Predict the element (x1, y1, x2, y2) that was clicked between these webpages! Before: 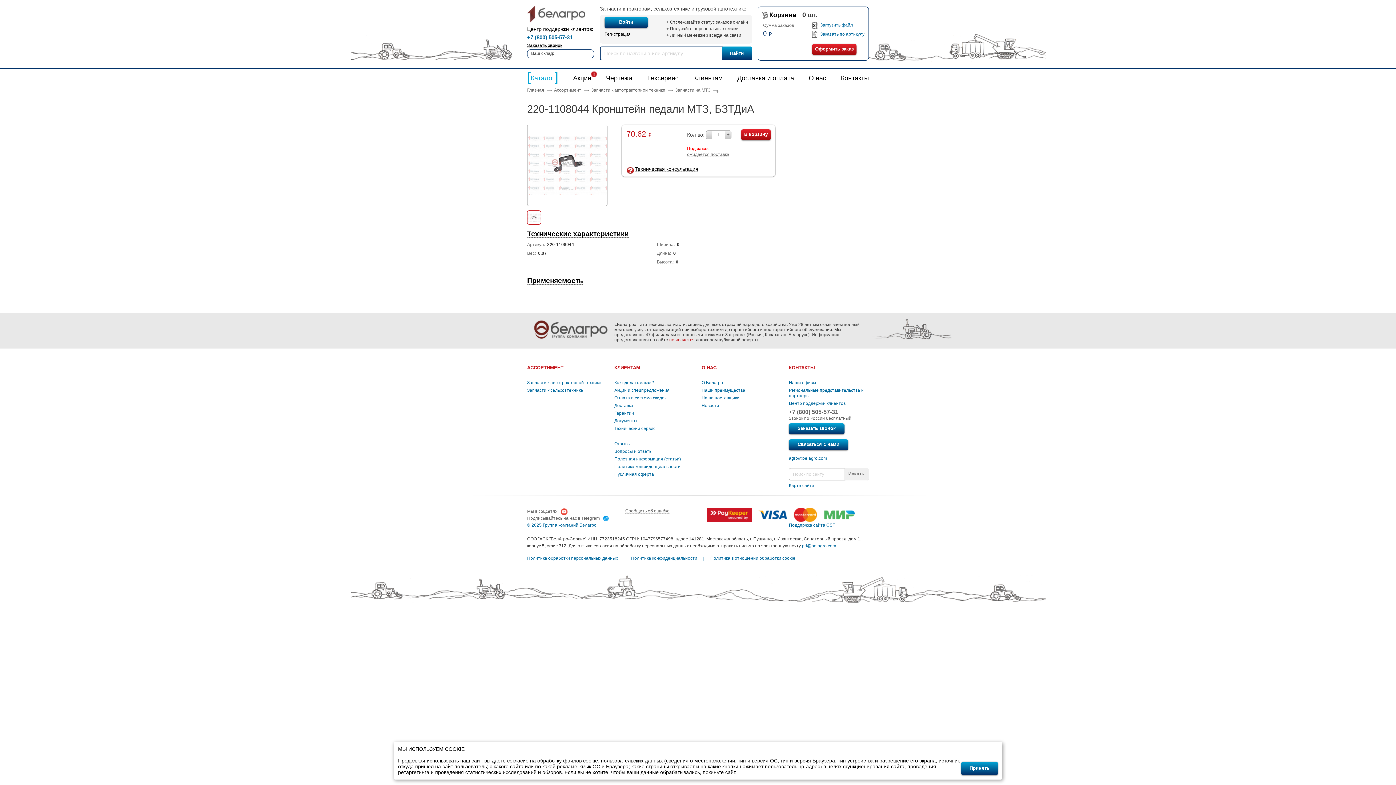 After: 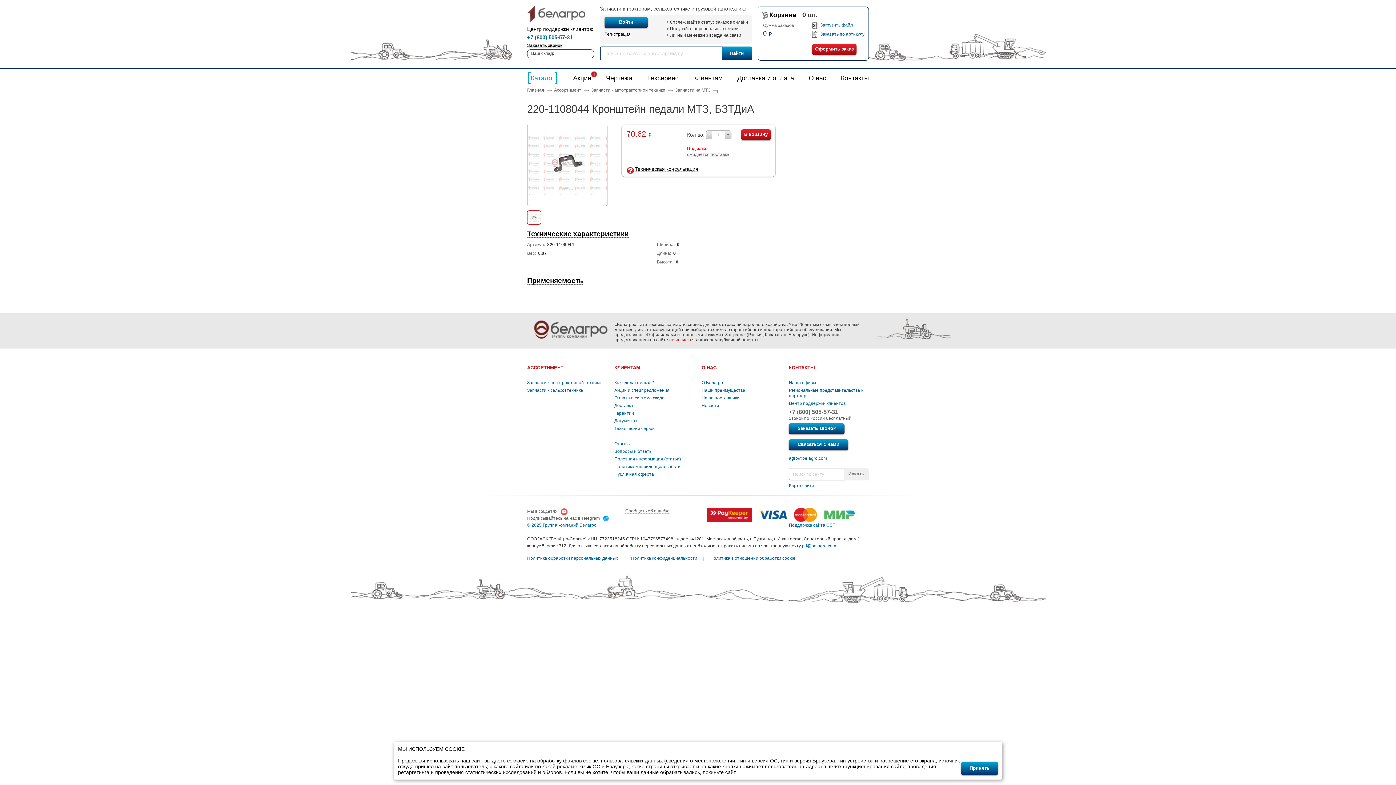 Action: bbox: (789, 409, 838, 415) label: +7 (800) 505-57-31